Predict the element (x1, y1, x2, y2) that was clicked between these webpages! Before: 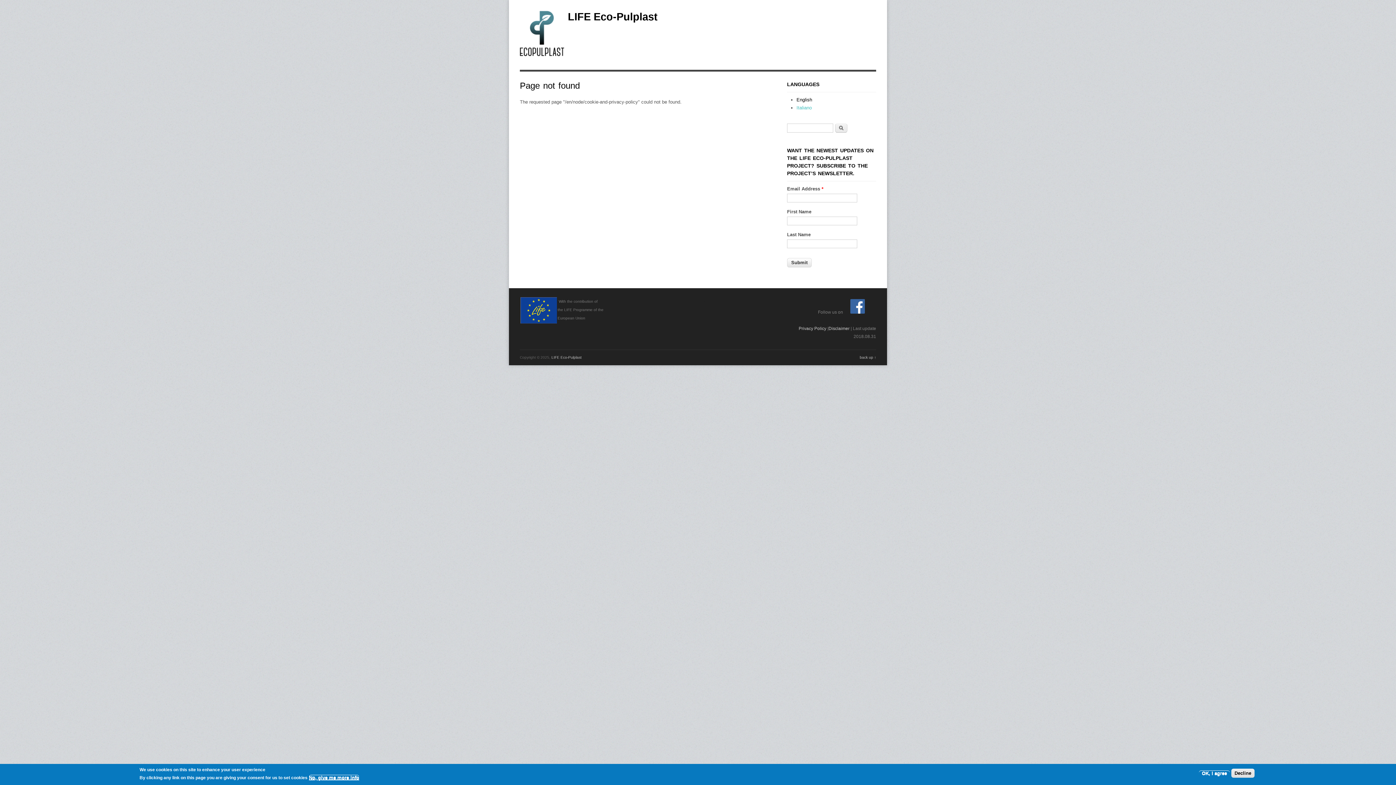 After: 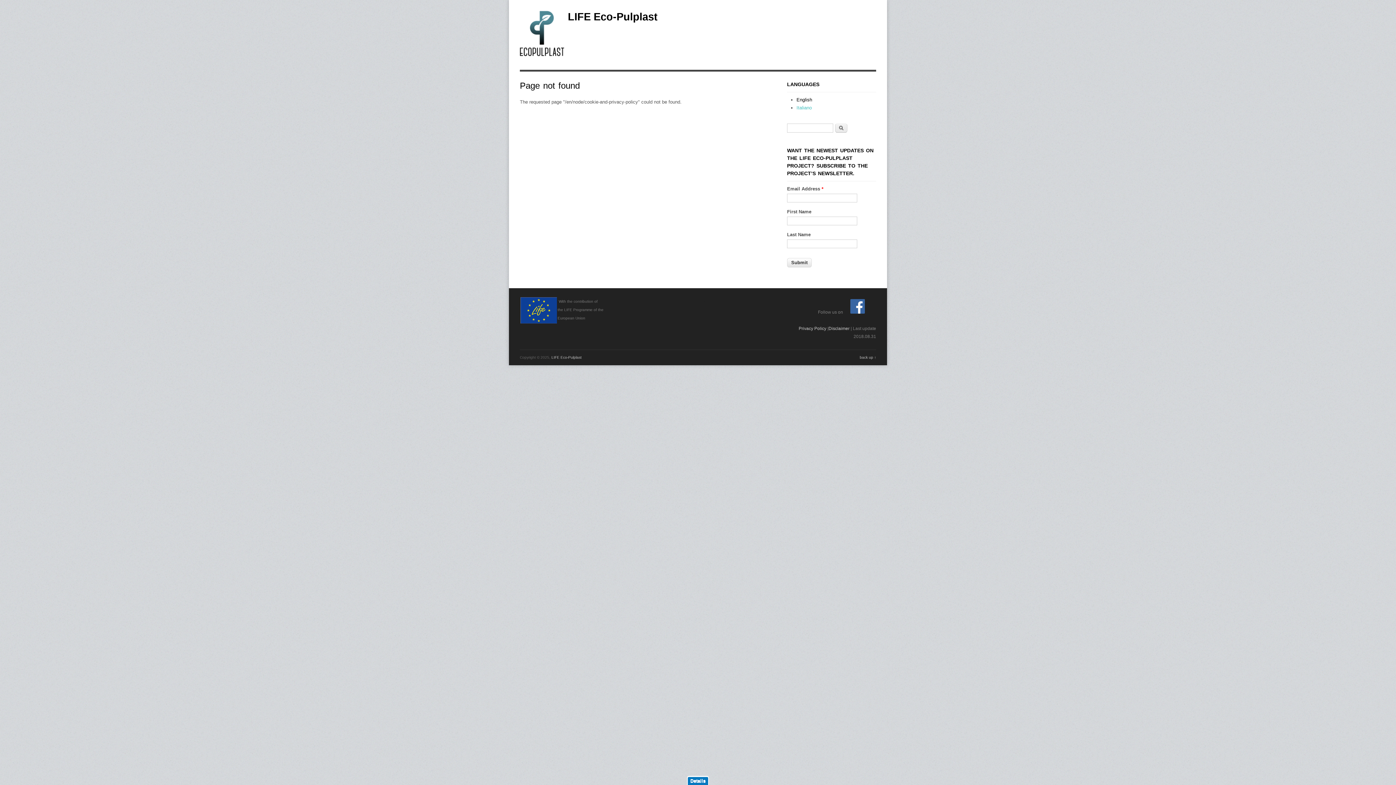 Action: bbox: (1199, 770, 1230, 776) label: OK, I agree